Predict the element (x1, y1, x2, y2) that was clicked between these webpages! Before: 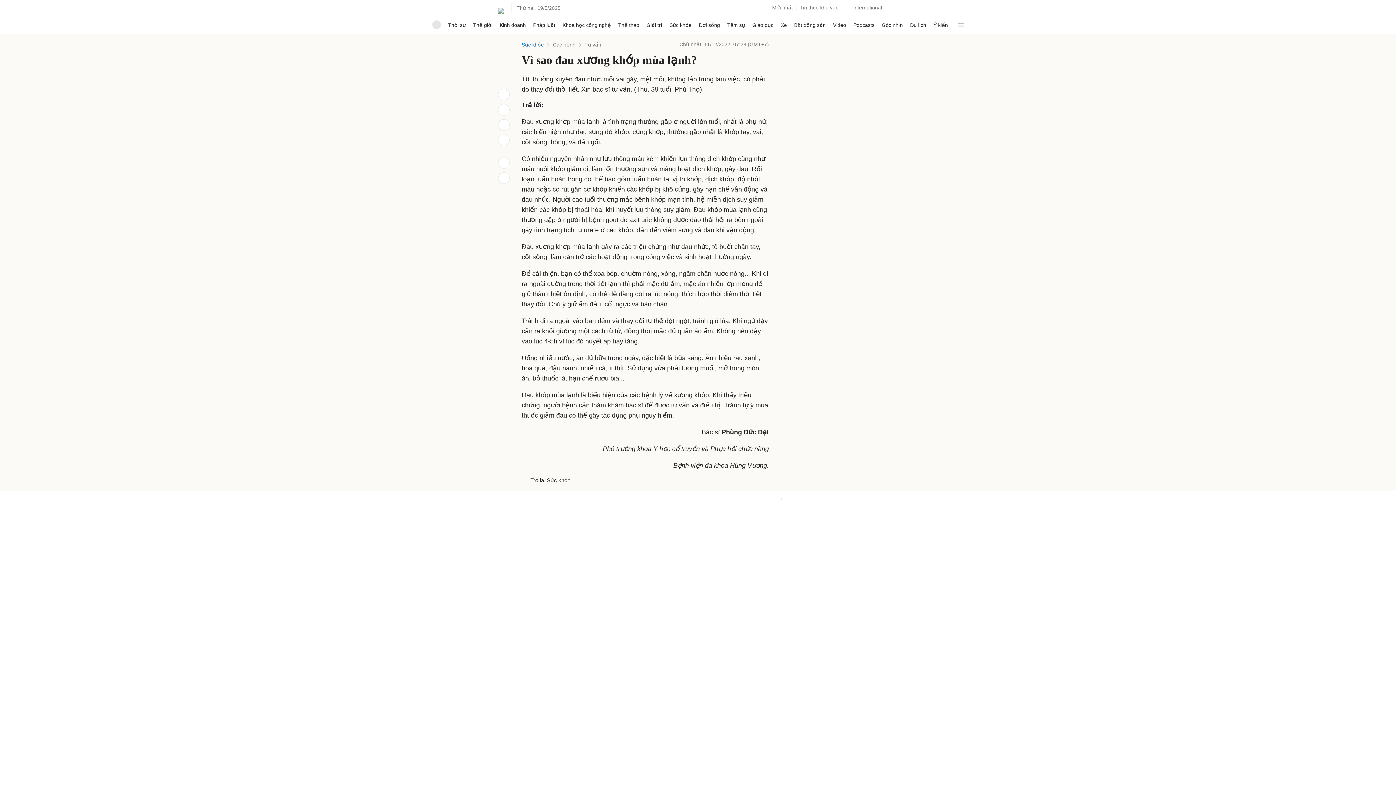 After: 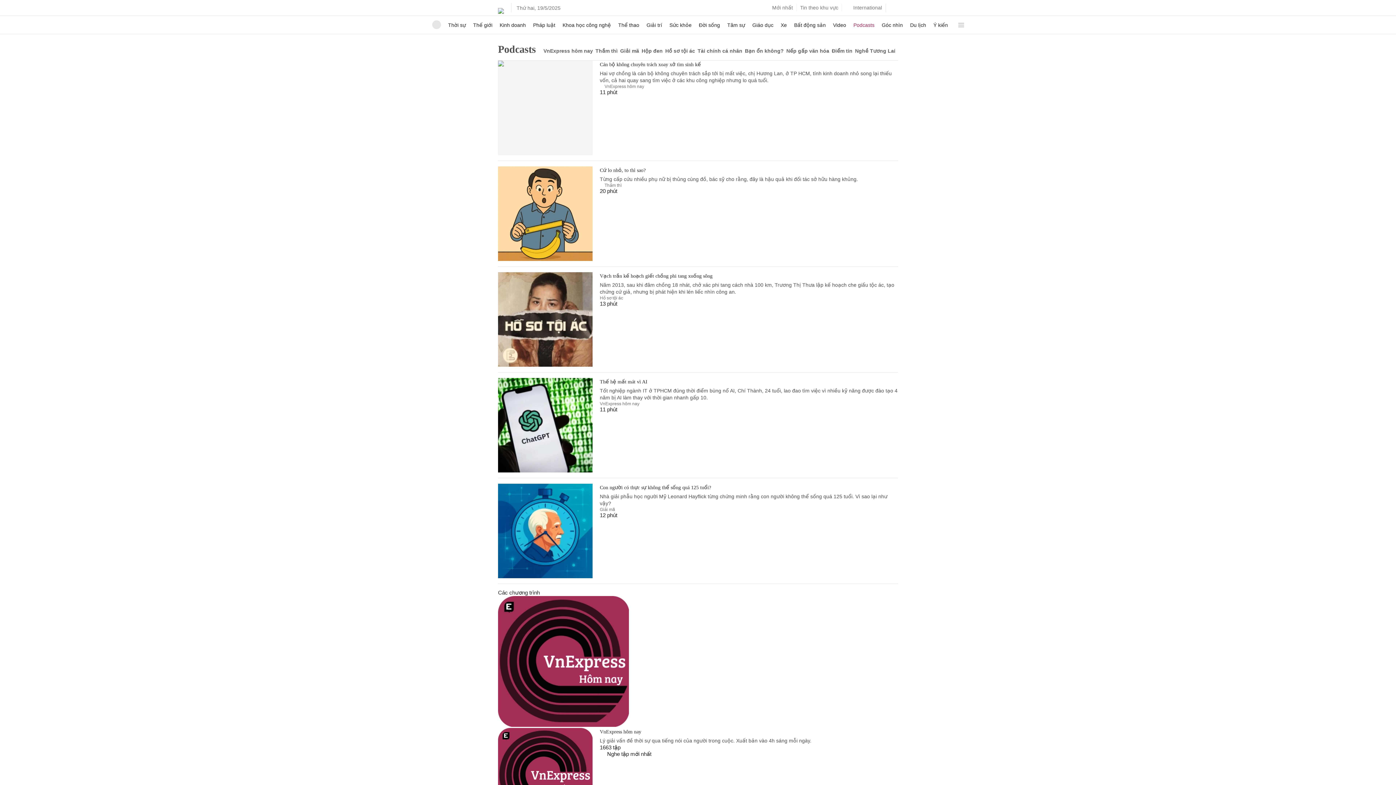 Action: label: Podcasts bbox: (853, 16, 874, 33)